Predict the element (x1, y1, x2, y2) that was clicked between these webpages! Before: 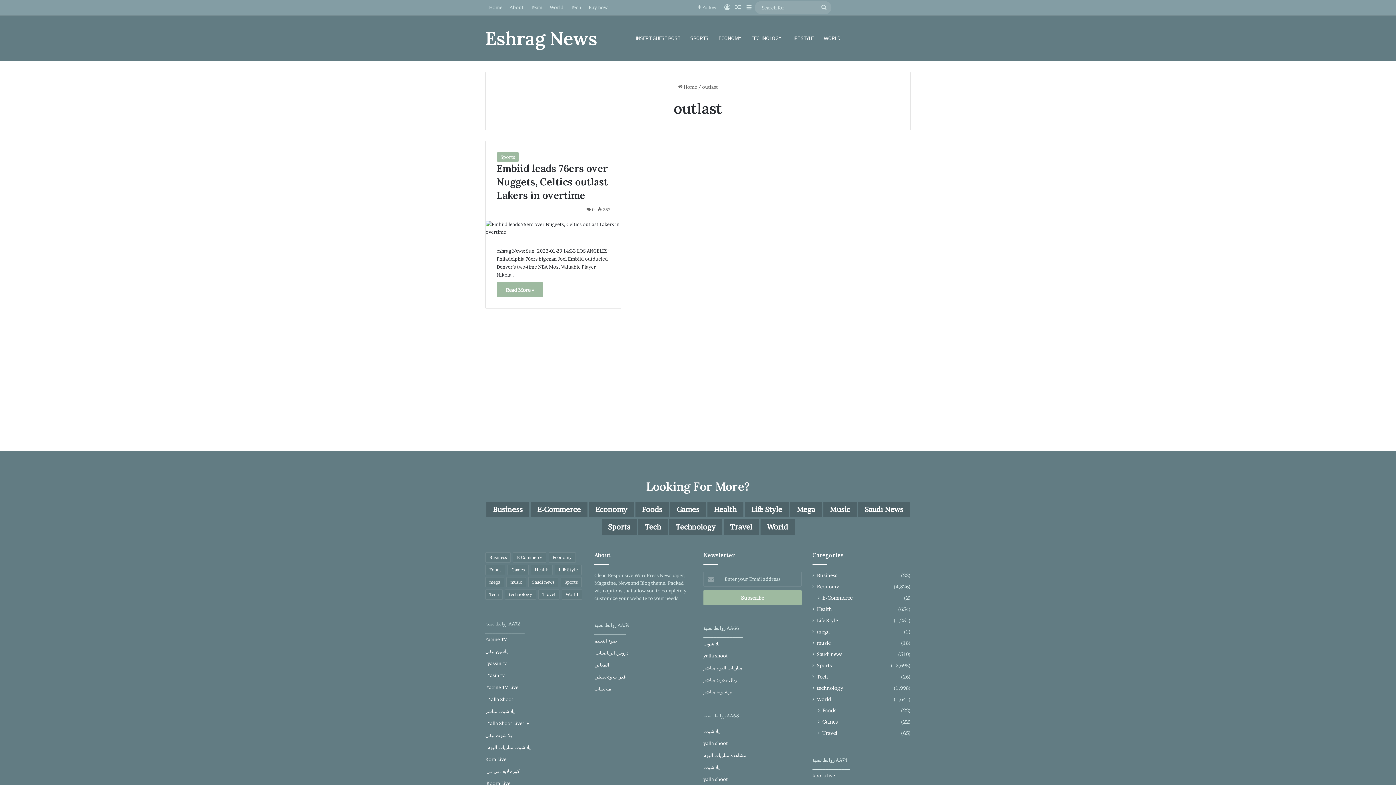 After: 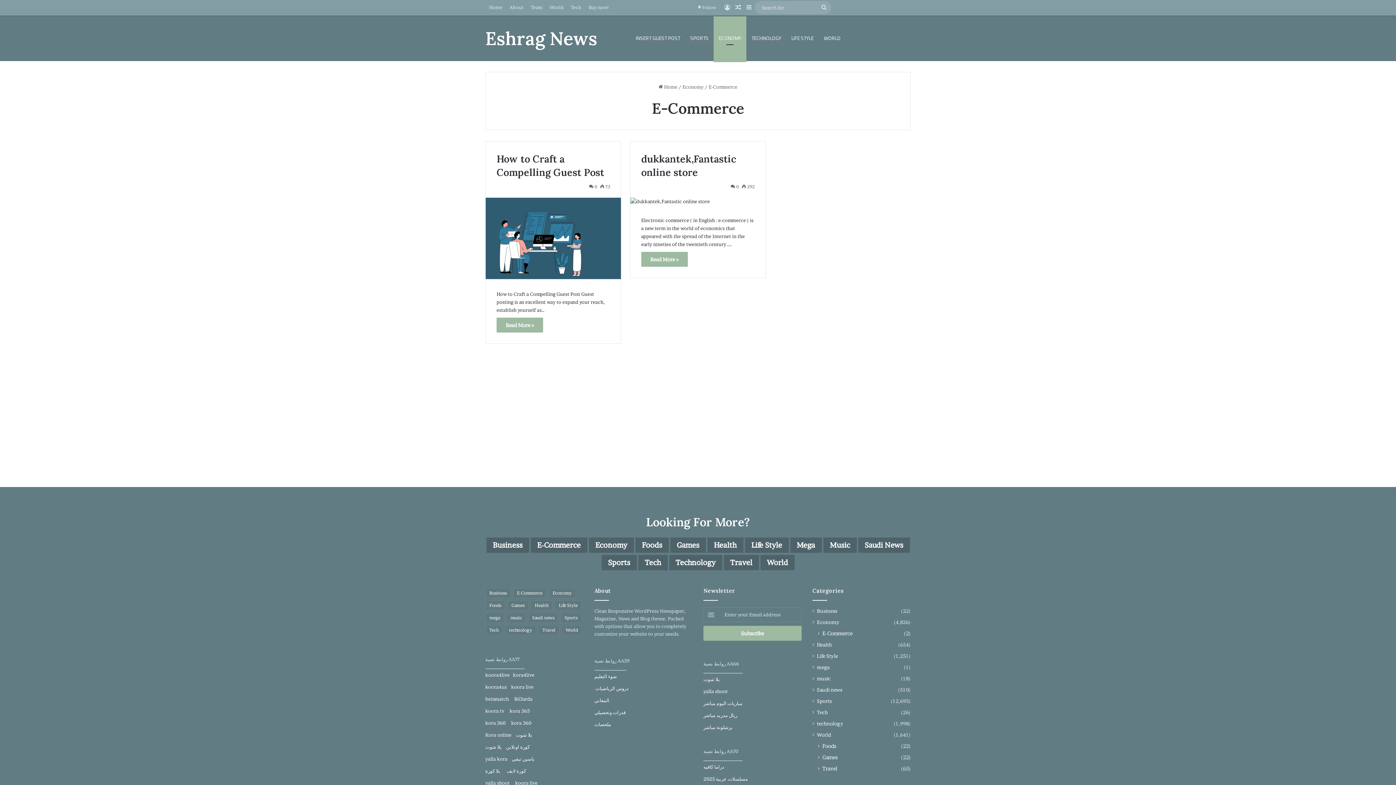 Action: bbox: (822, 594, 852, 602) label: E-Commerce